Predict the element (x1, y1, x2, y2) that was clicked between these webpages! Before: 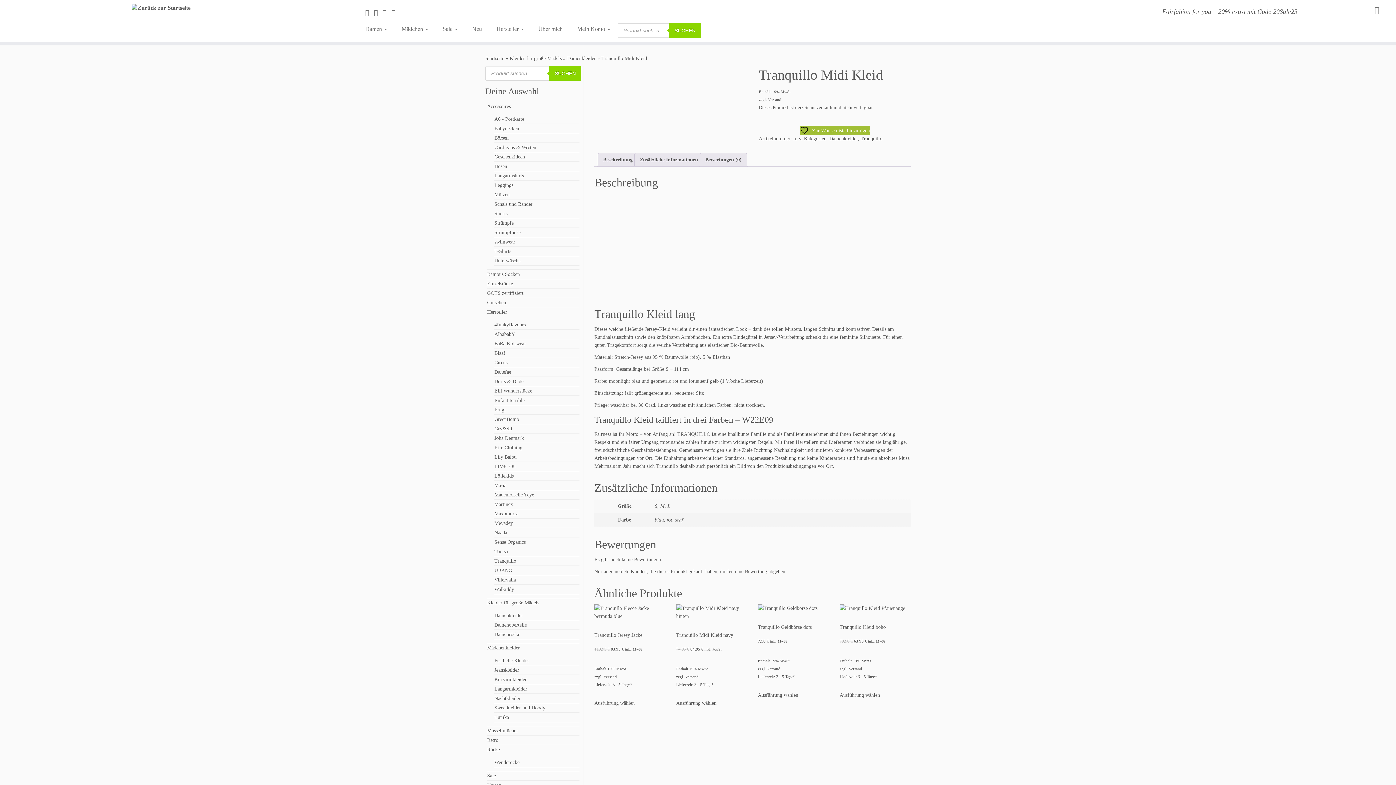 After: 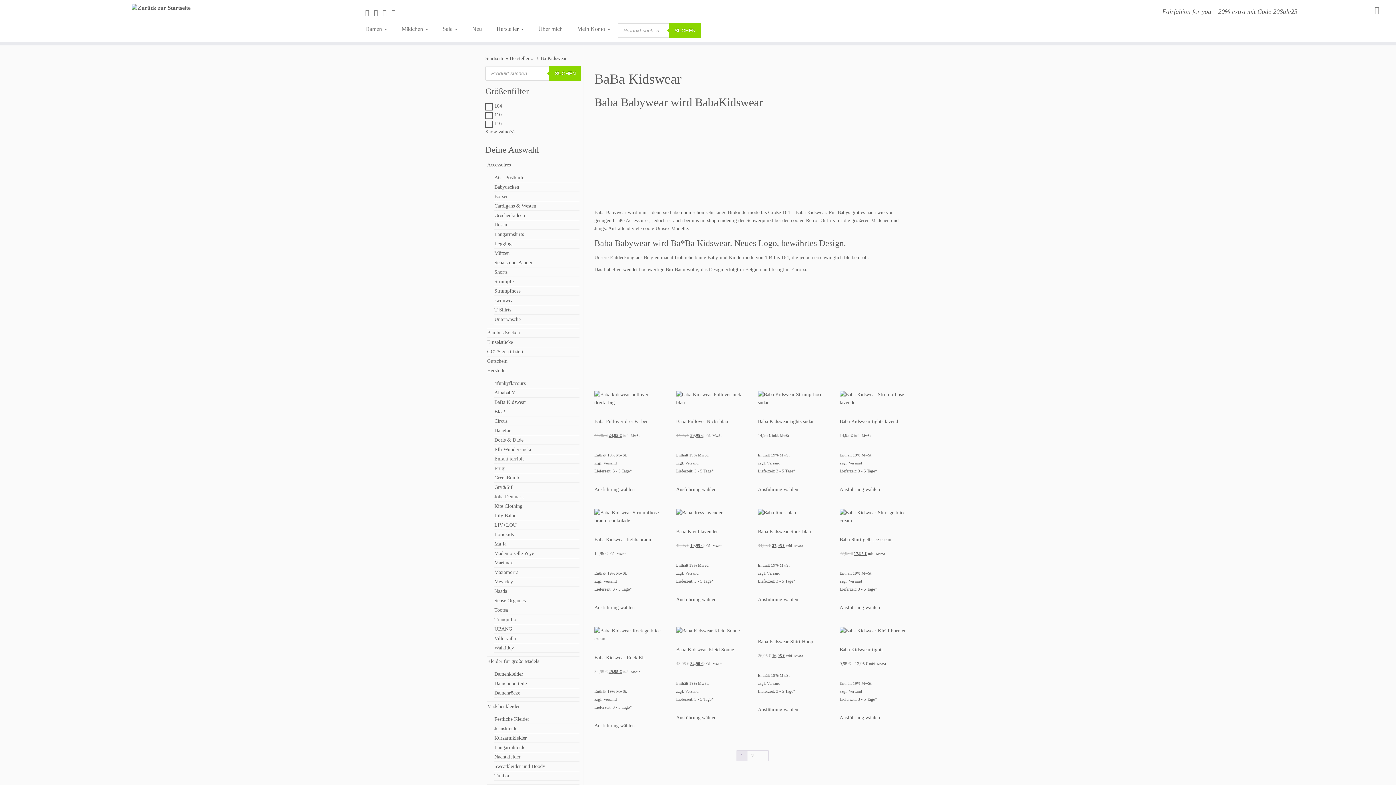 Action: bbox: (494, 341, 526, 346) label: BaBa Kidswear